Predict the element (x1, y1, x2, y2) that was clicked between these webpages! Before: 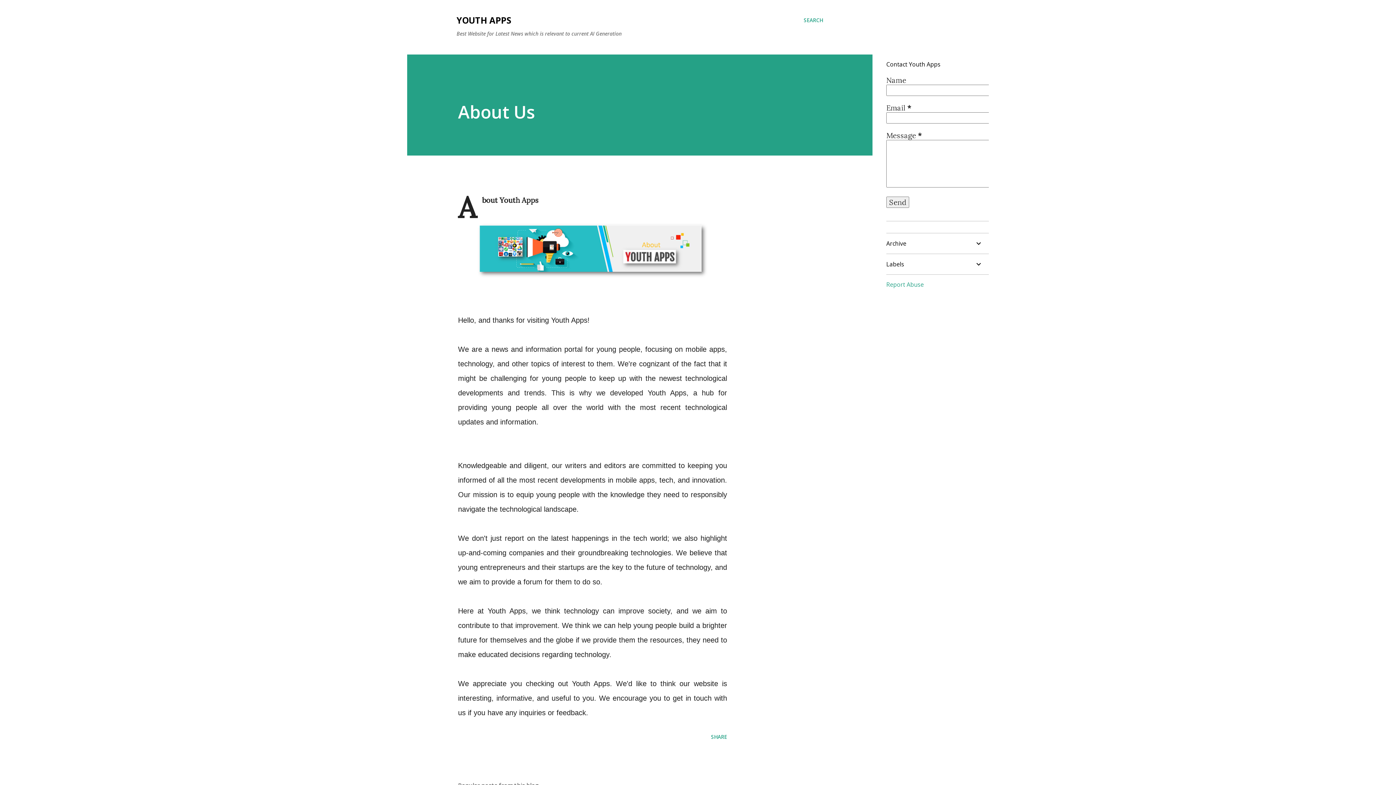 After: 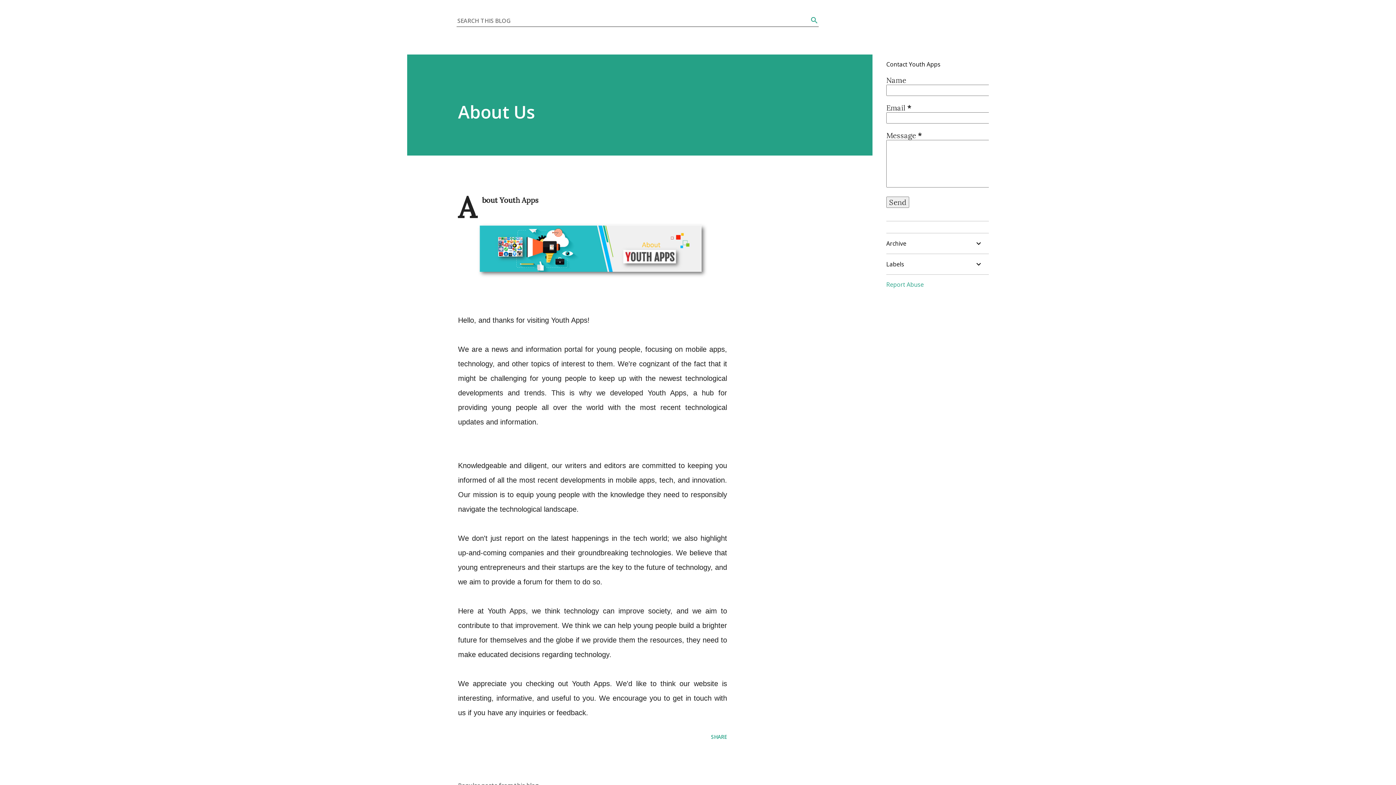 Action: bbox: (804, 16, 823, 24) label: Search